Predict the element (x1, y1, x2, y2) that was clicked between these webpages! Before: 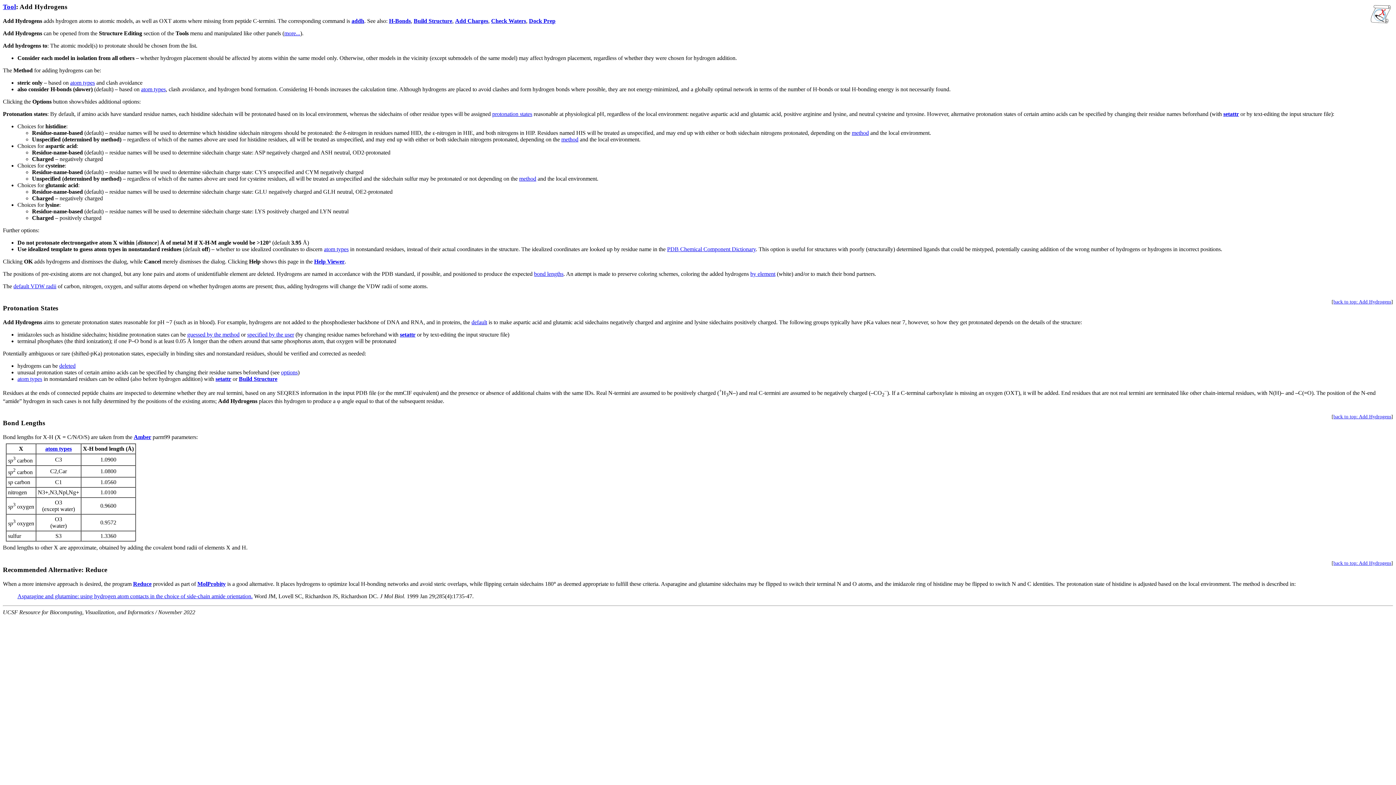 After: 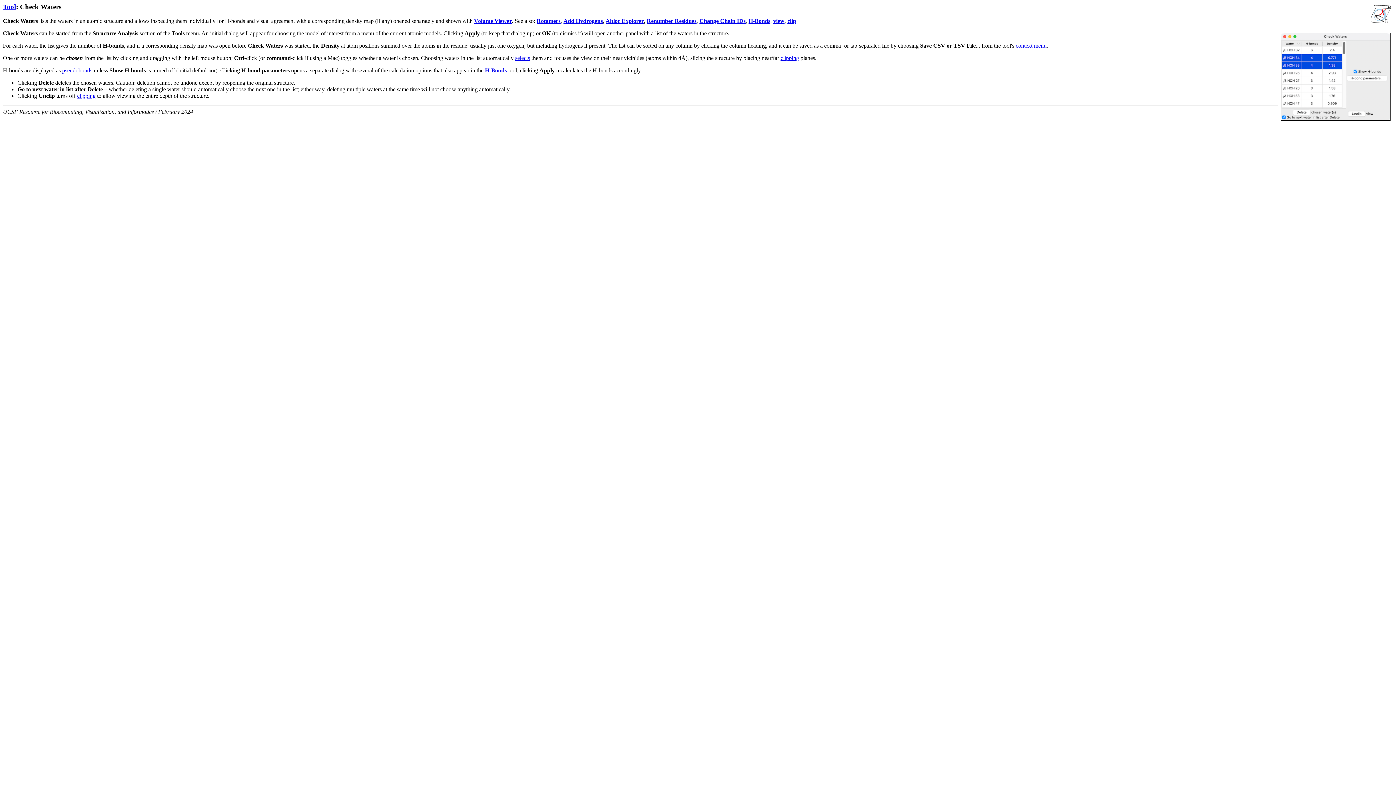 Action: label: Check Waters bbox: (491, 17, 526, 23)